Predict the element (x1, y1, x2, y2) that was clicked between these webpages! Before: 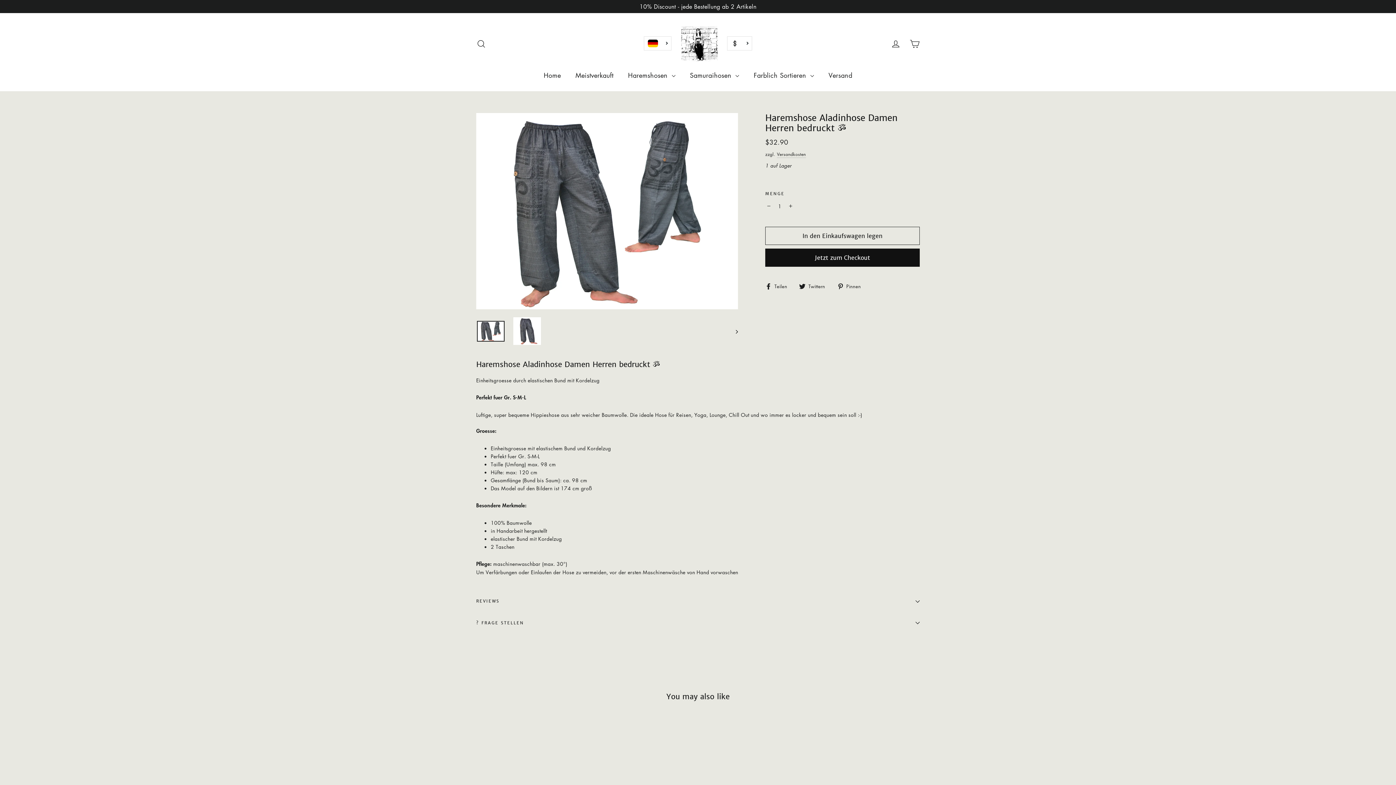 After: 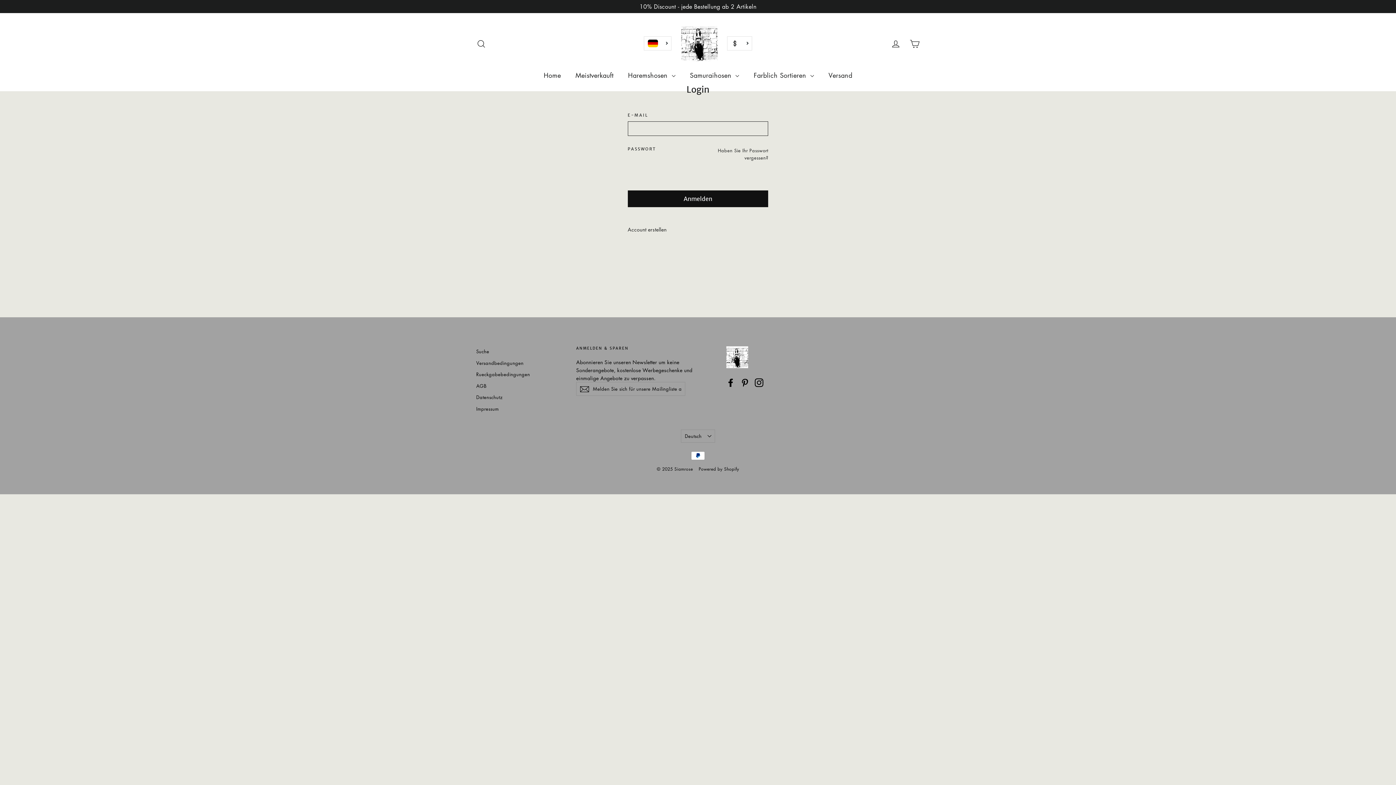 Action: bbox: (886, 34, 905, 52) label: Einloggen